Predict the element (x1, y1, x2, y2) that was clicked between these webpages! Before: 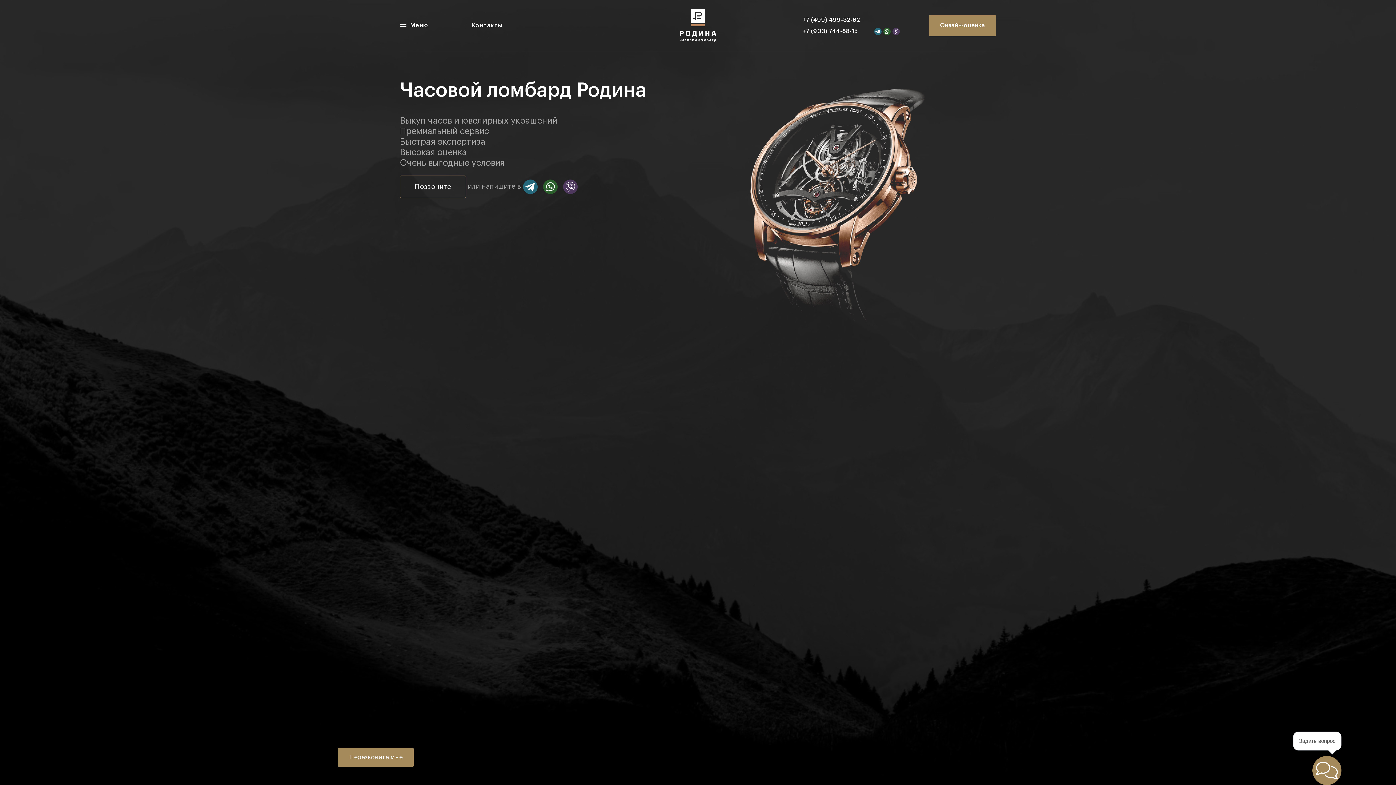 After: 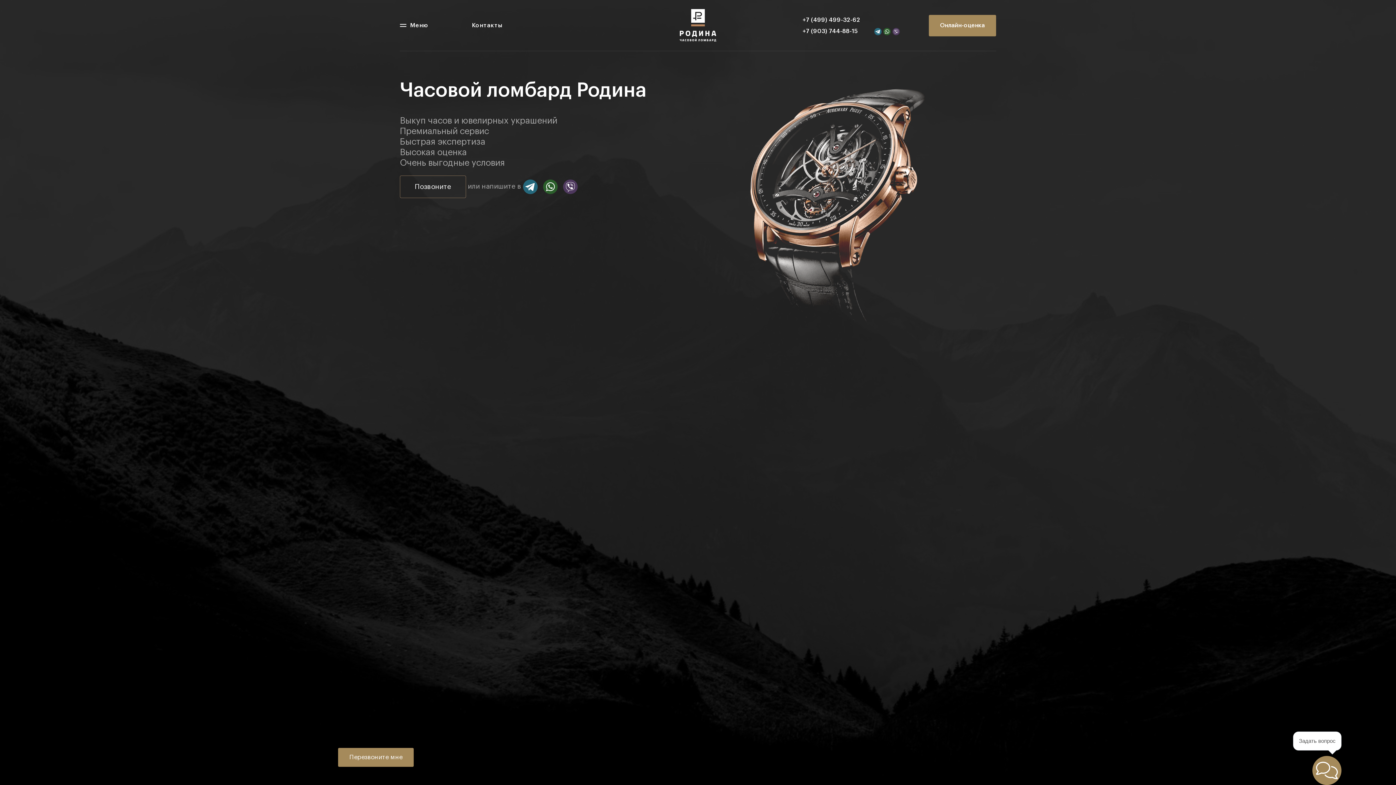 Action: bbox: (802, 28, 858, 34) label: +7 (903) 744-88-15